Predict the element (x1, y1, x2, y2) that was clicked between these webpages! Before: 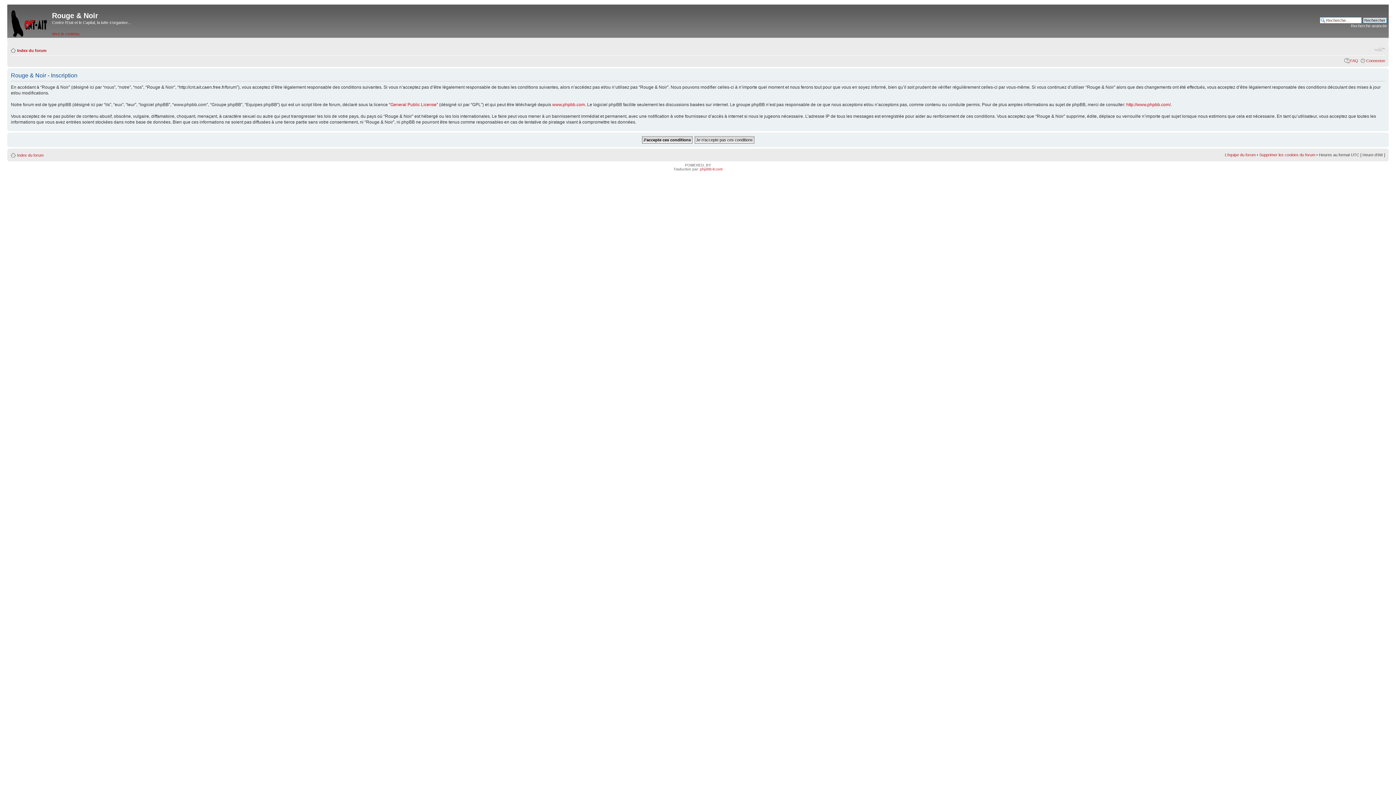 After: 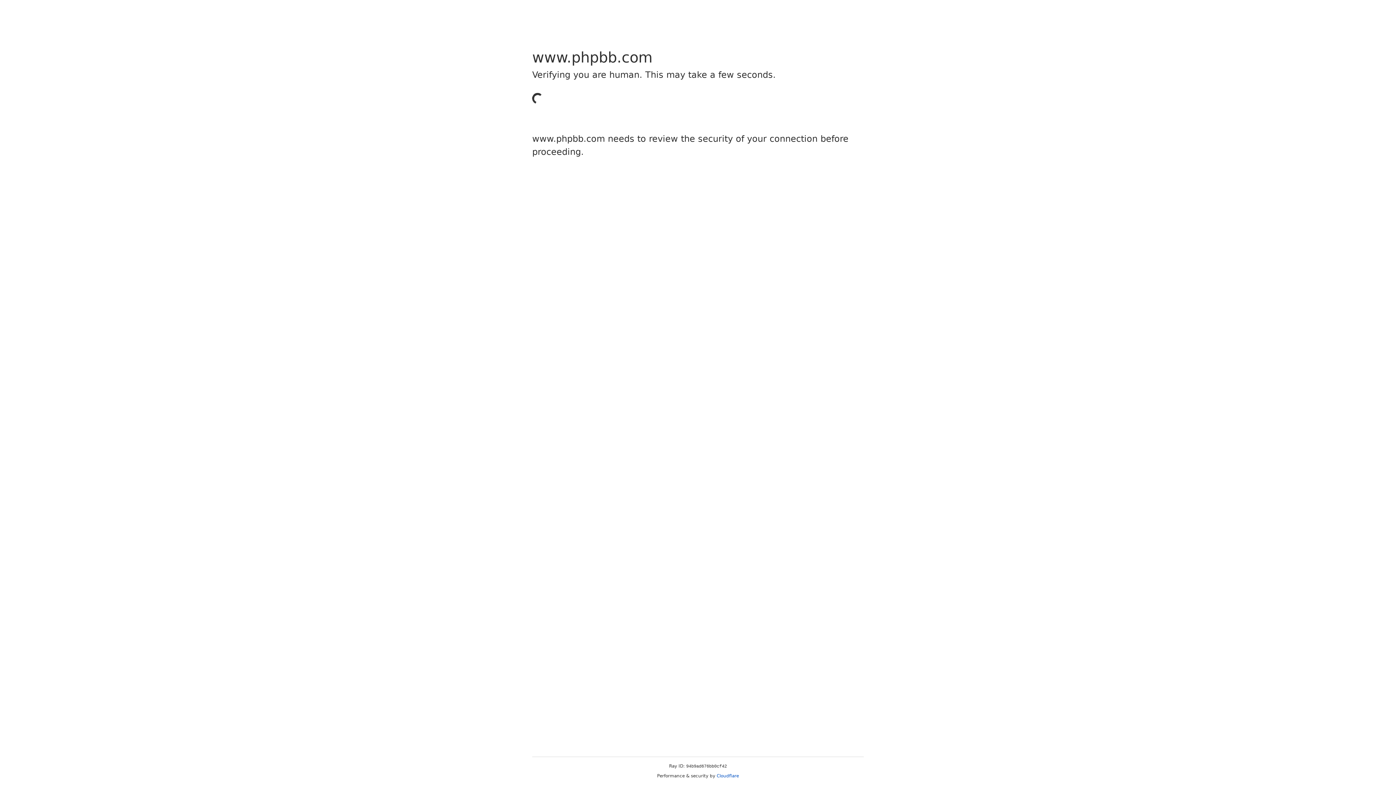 Action: bbox: (552, 102, 585, 107) label: www.phpbb.com